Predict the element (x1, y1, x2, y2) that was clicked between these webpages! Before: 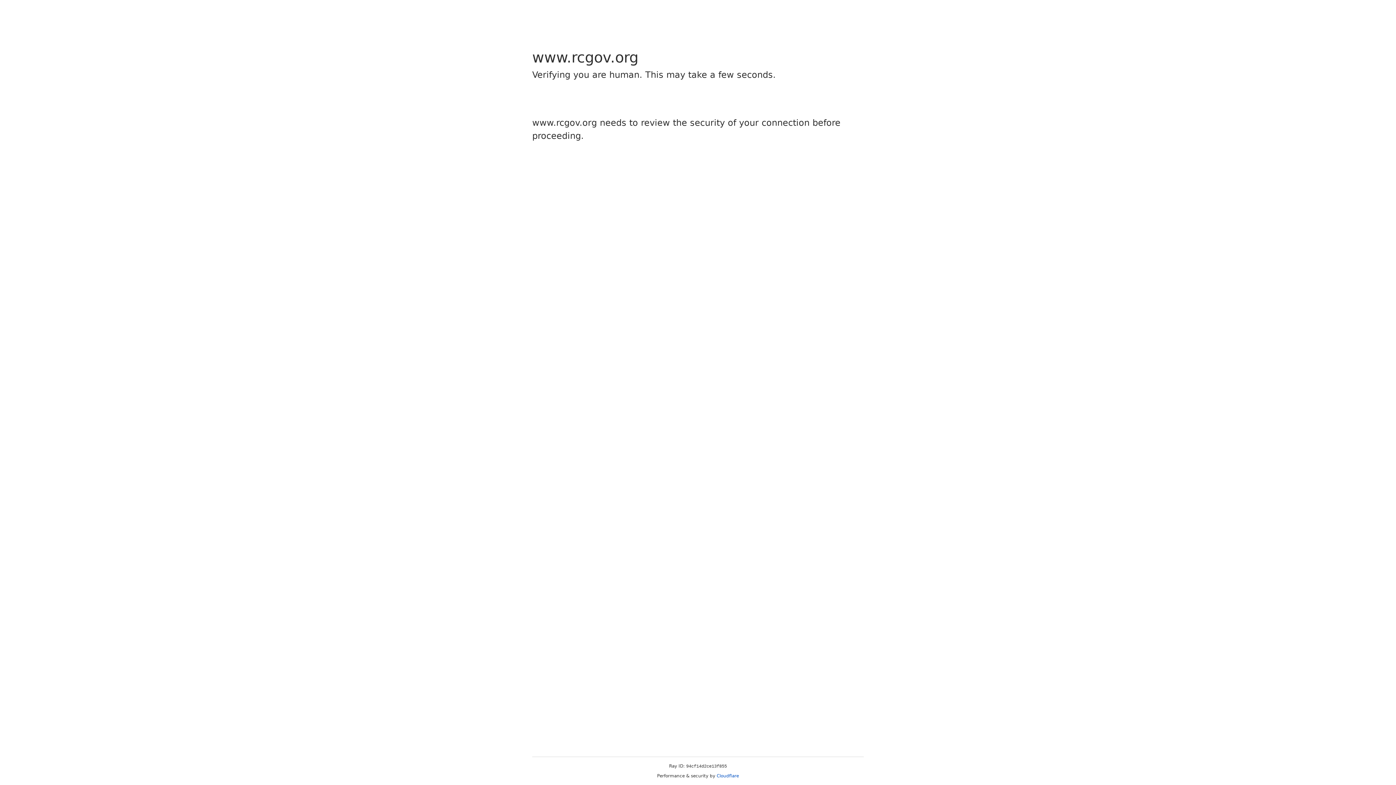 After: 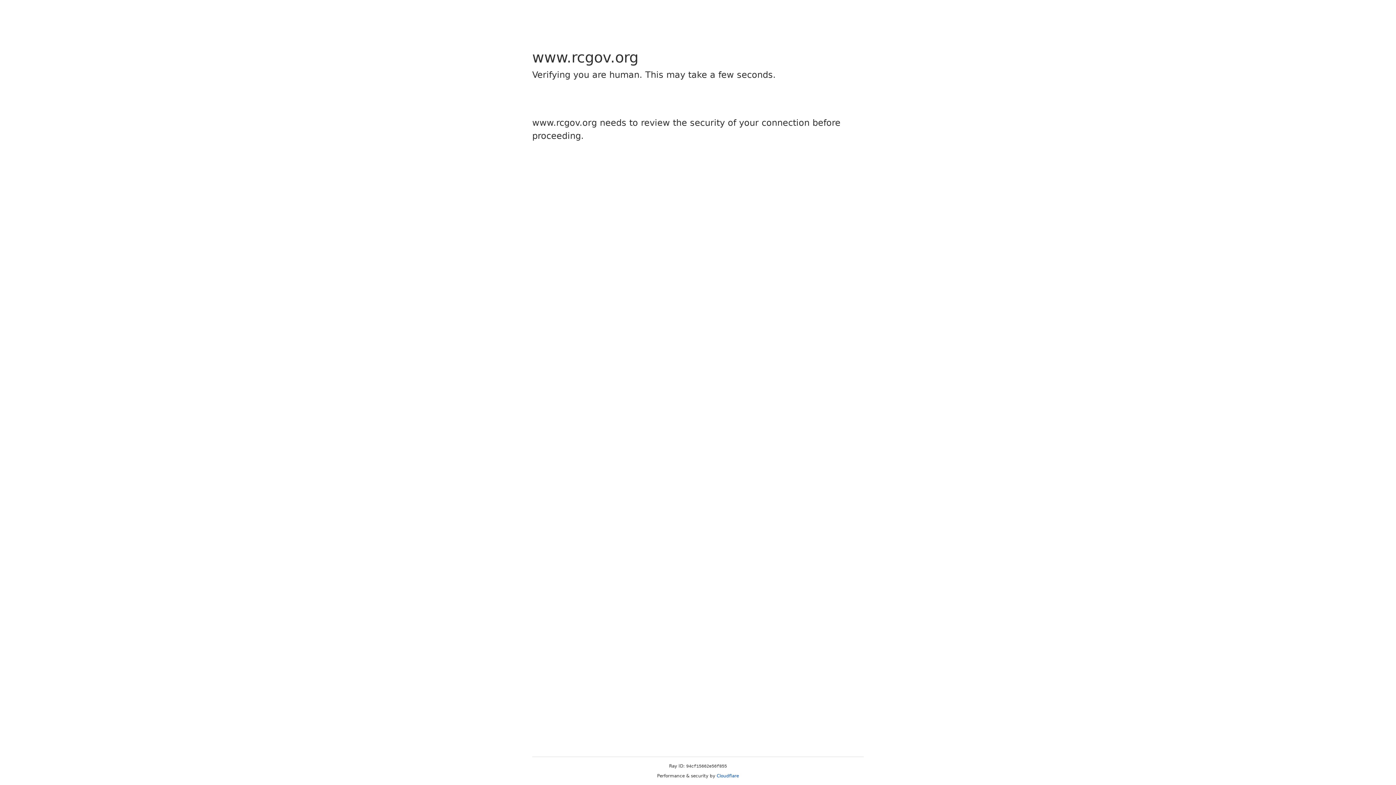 Action: label: Cloudflare bbox: (716, 773, 739, 778)